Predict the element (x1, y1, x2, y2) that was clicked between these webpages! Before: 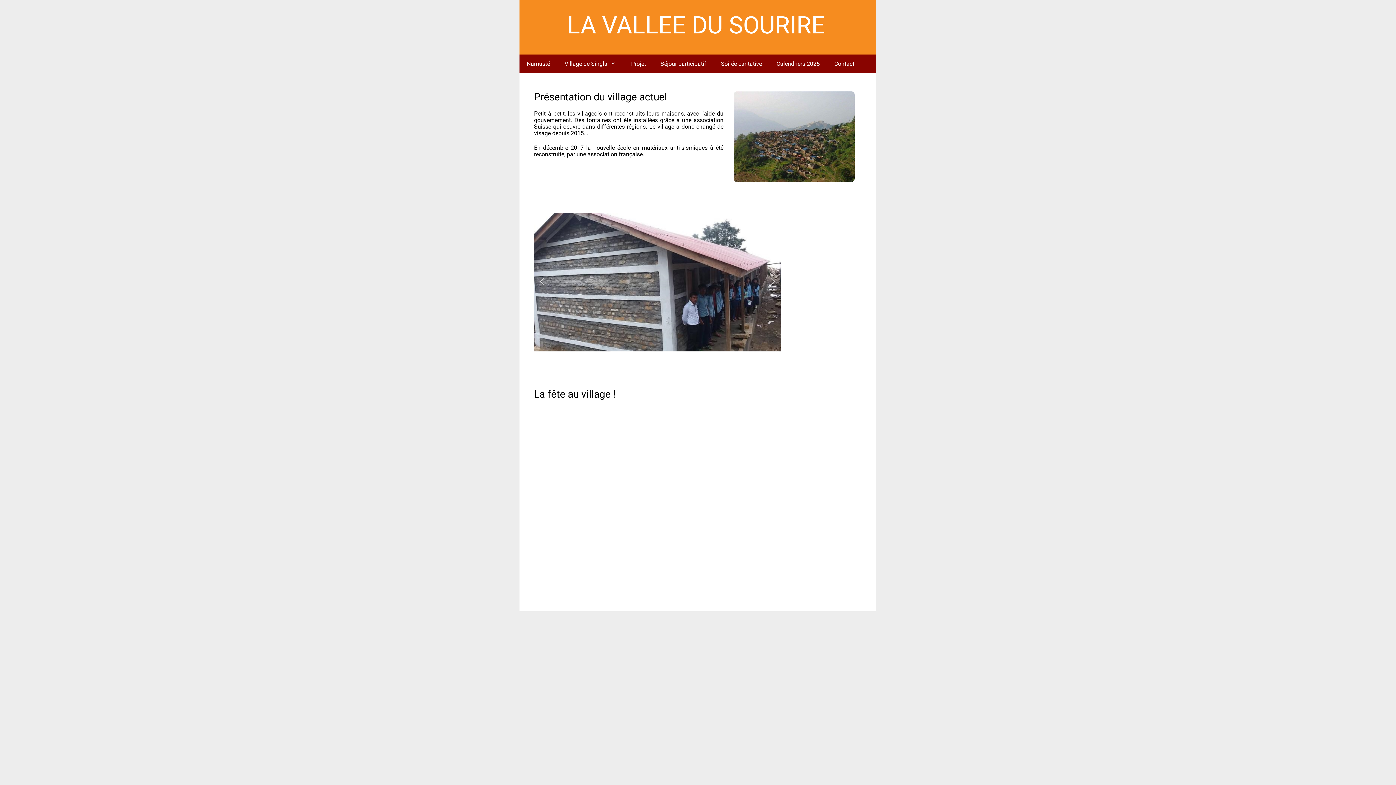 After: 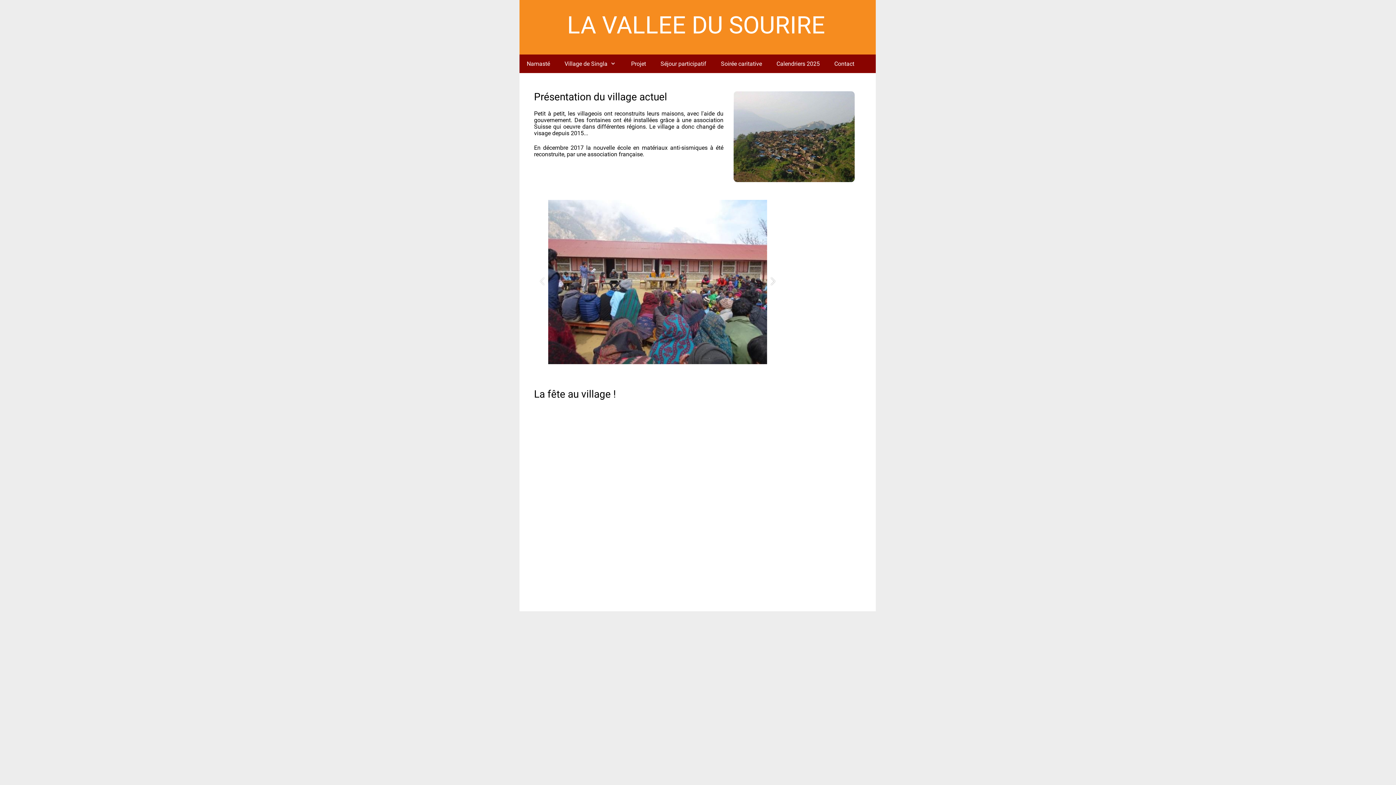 Action: bbox: (770, 279, 776, 285) label: Next slide